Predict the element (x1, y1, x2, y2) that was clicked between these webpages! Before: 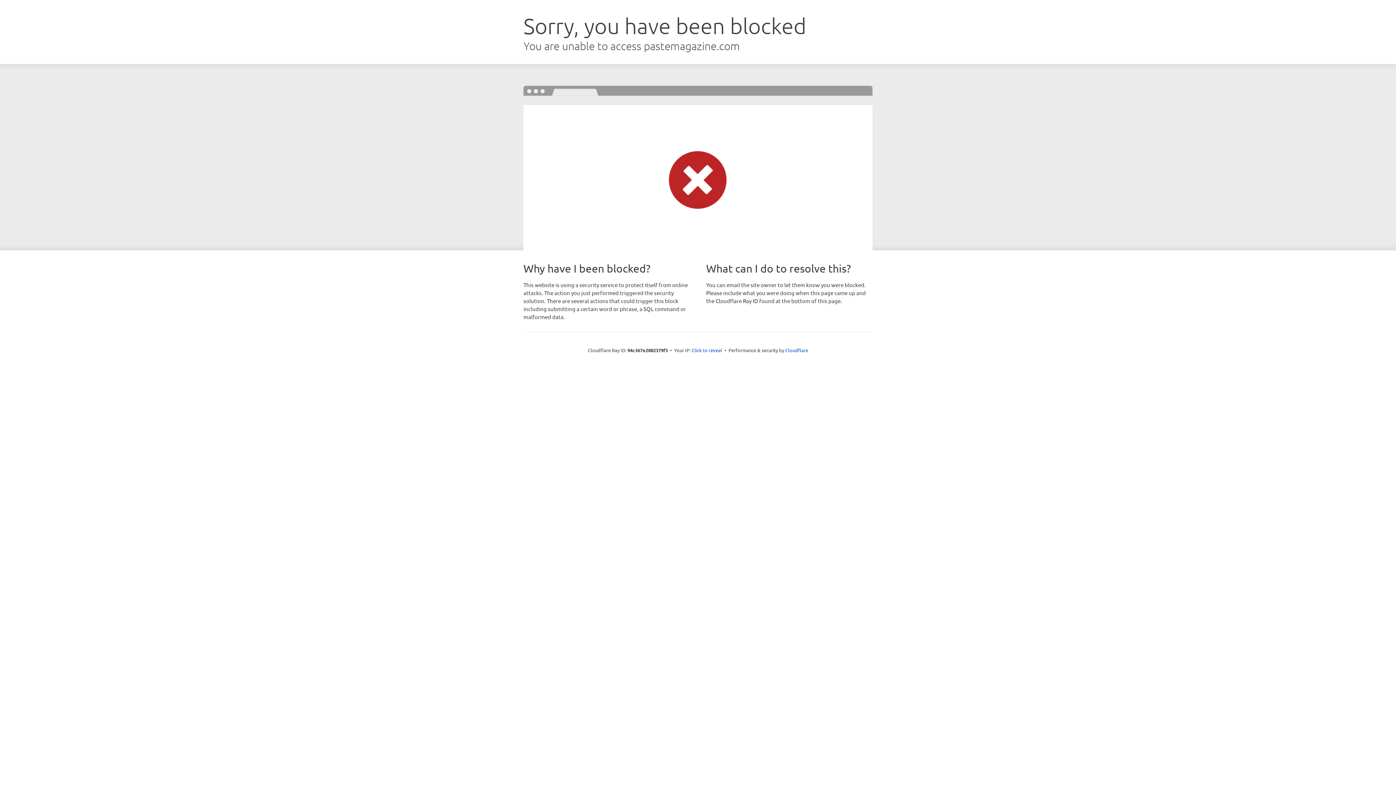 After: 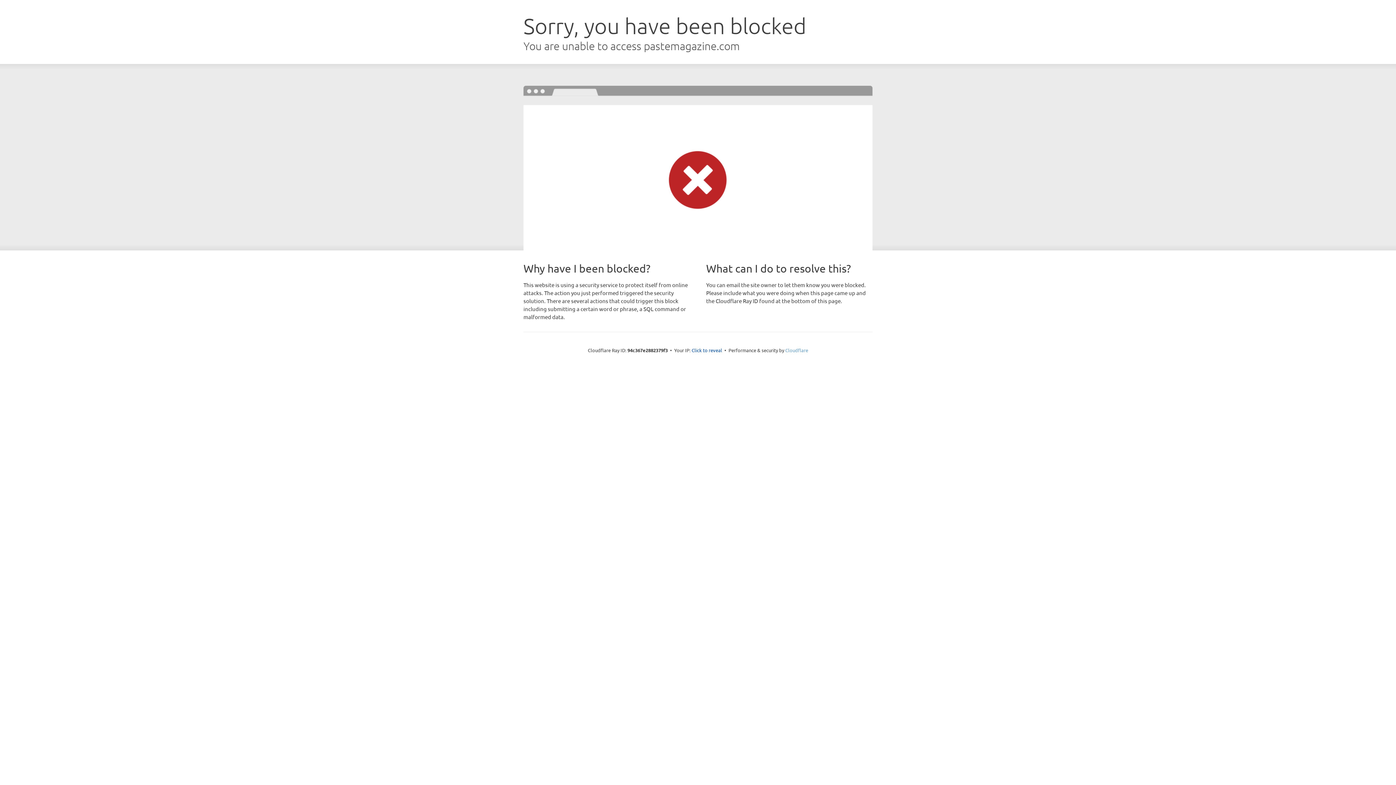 Action: bbox: (785, 347, 808, 353) label: Cloudflare